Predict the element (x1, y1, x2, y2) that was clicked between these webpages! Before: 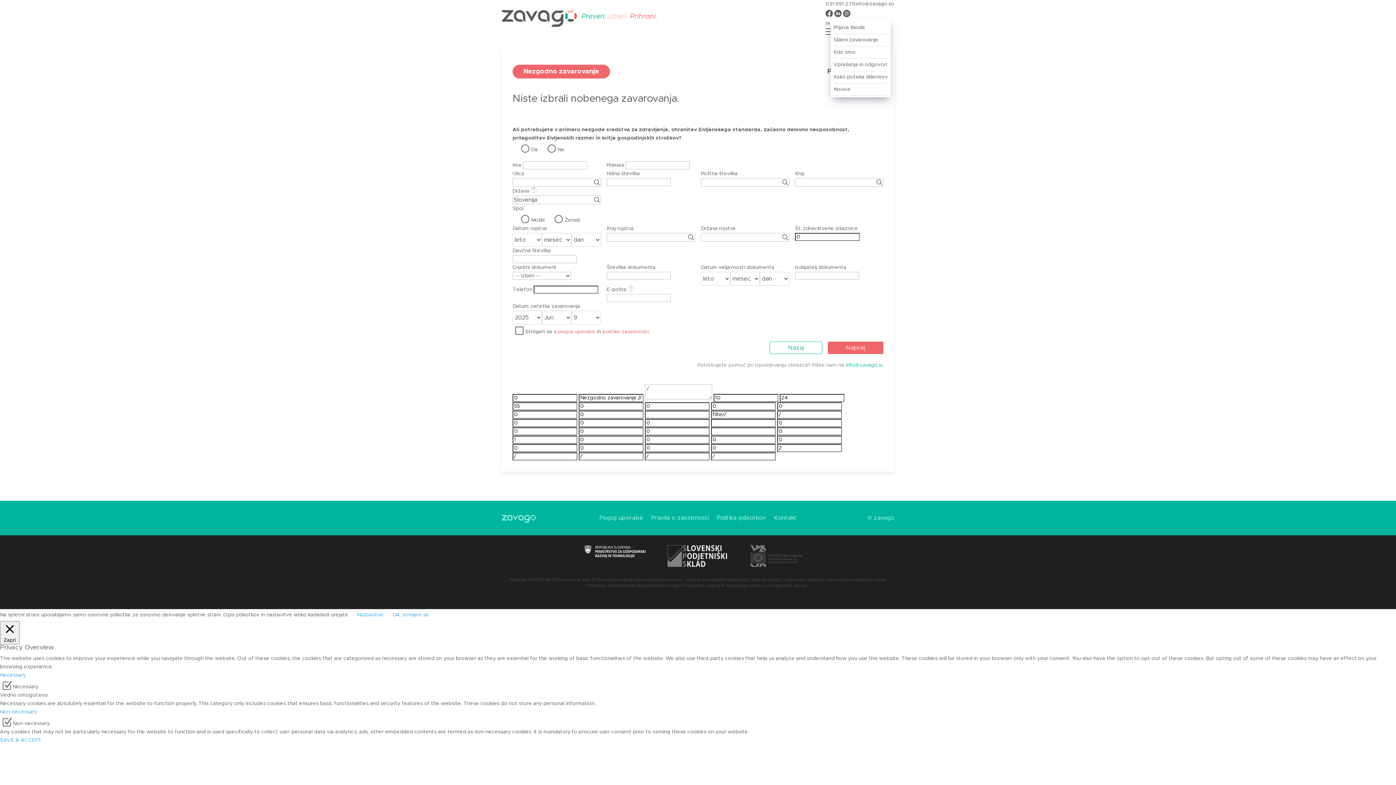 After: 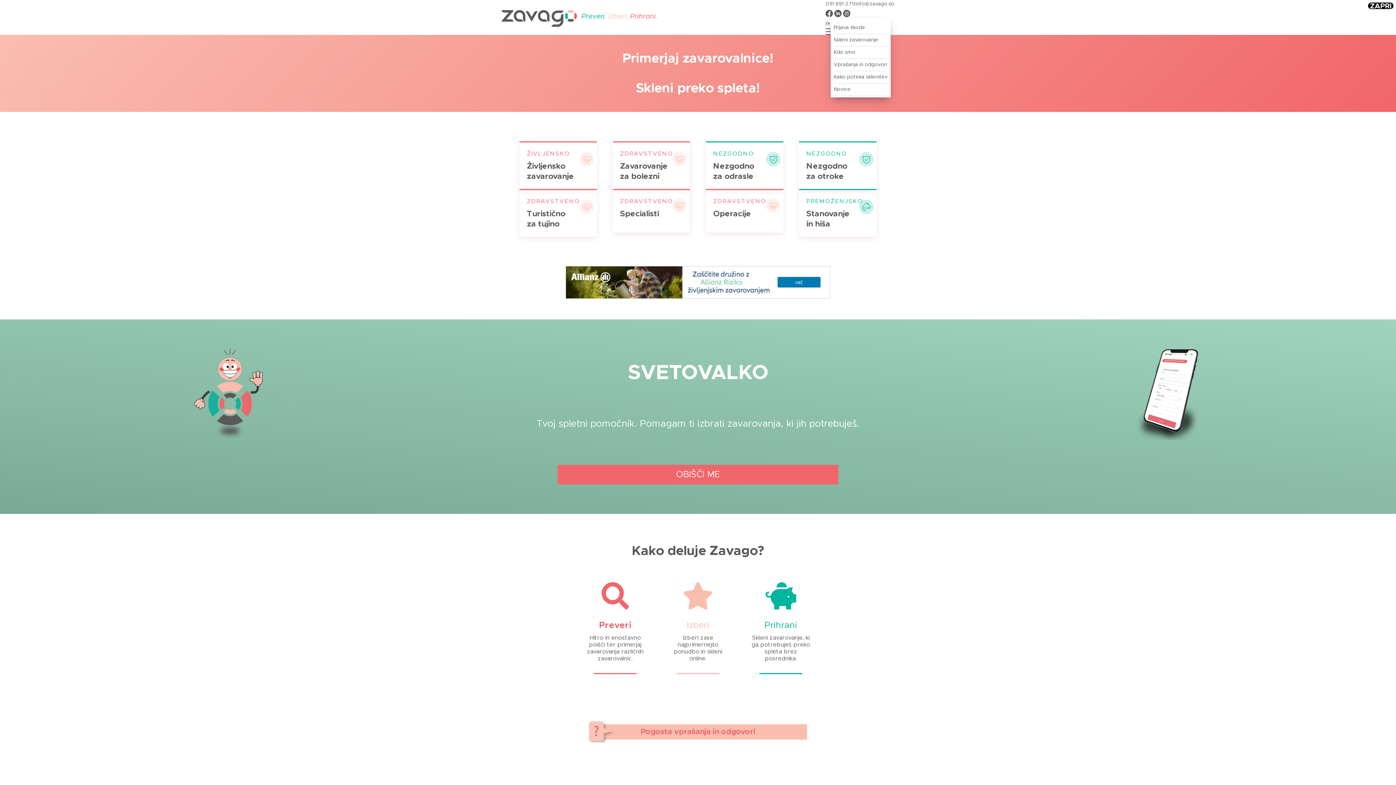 Action: bbox: (501, 515, 563, 523)